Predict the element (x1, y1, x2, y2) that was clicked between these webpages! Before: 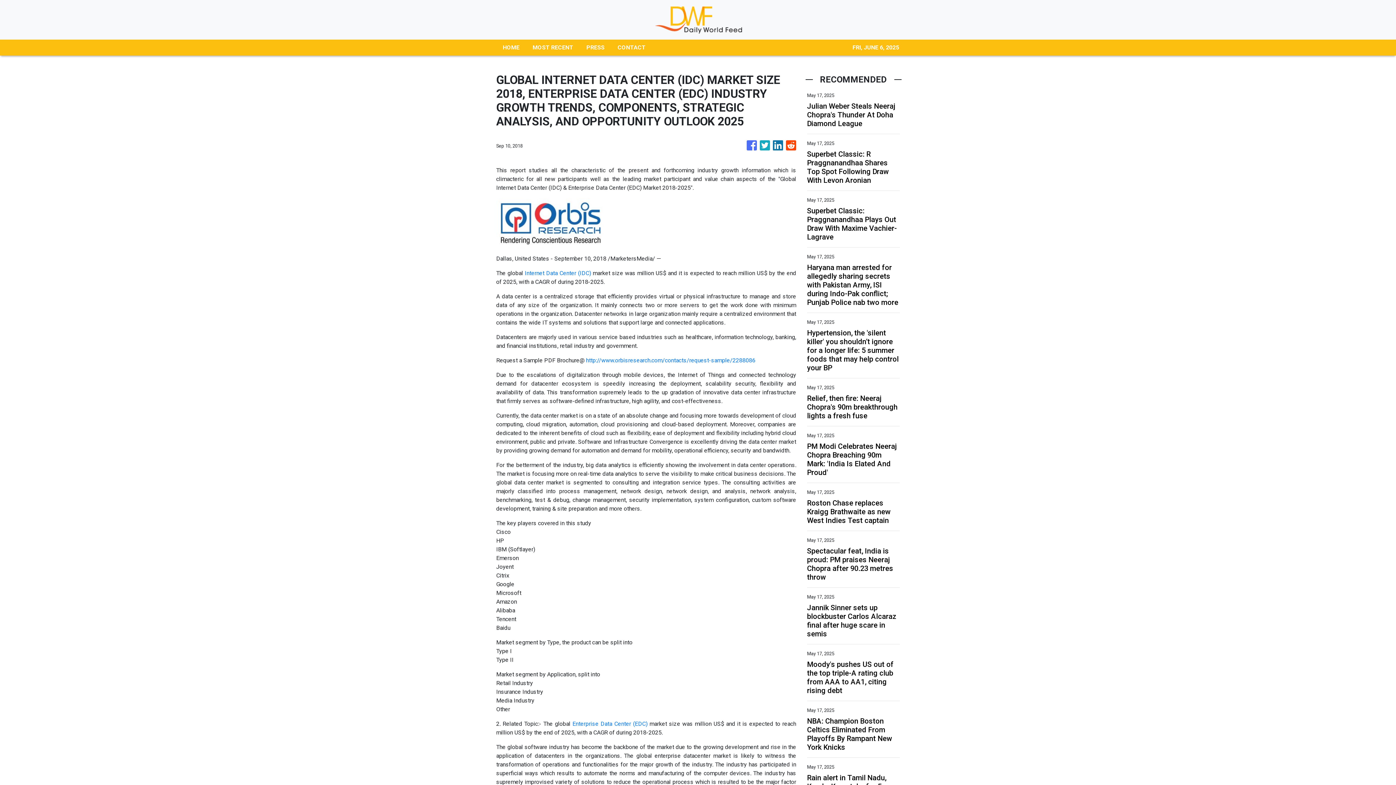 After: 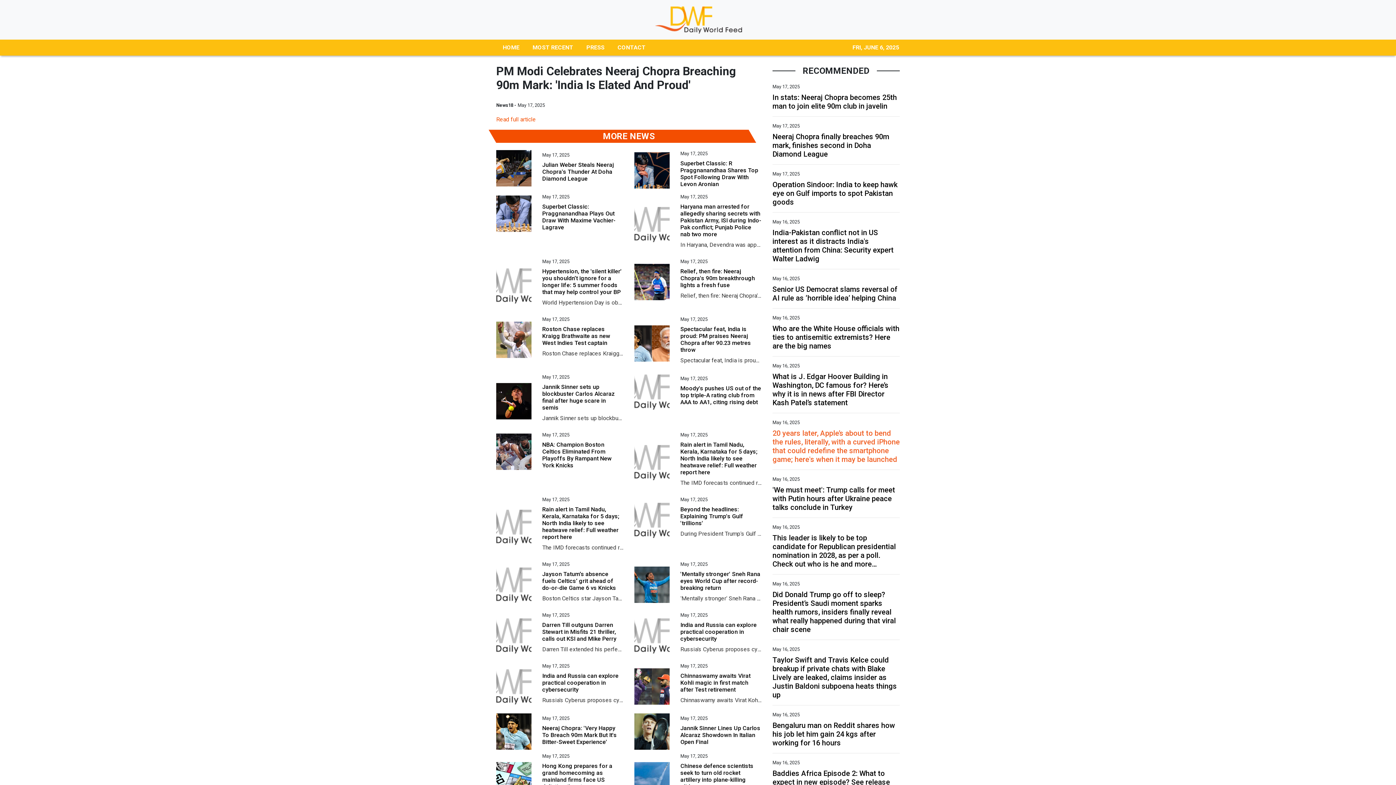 Action: bbox: (807, 442, 900, 477) label: PM Modi Celebrates Neeraj Chopra Breaching 90m Mark: 'India Is Elated And Proud'